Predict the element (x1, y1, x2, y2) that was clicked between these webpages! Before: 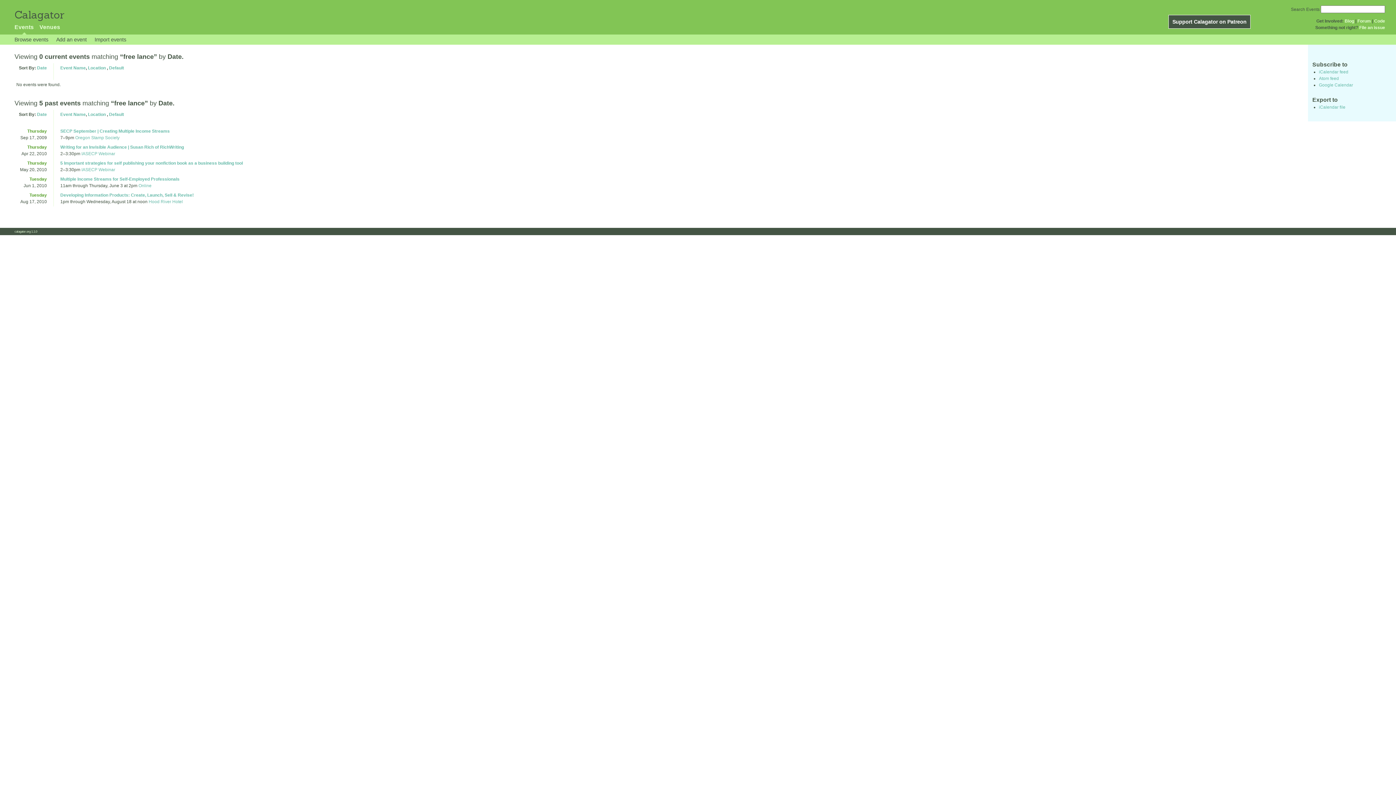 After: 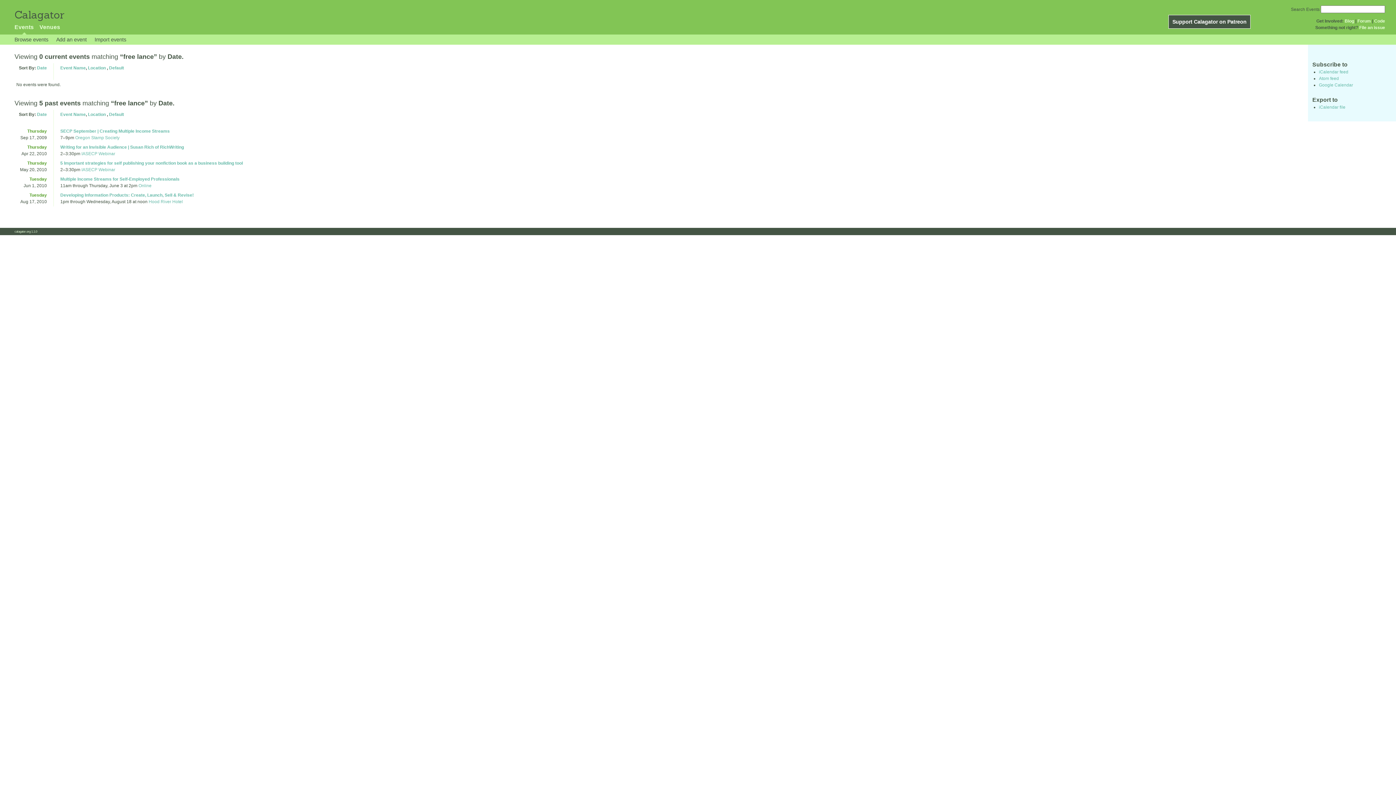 Action: bbox: (37, 111, 46, 117) label: Date